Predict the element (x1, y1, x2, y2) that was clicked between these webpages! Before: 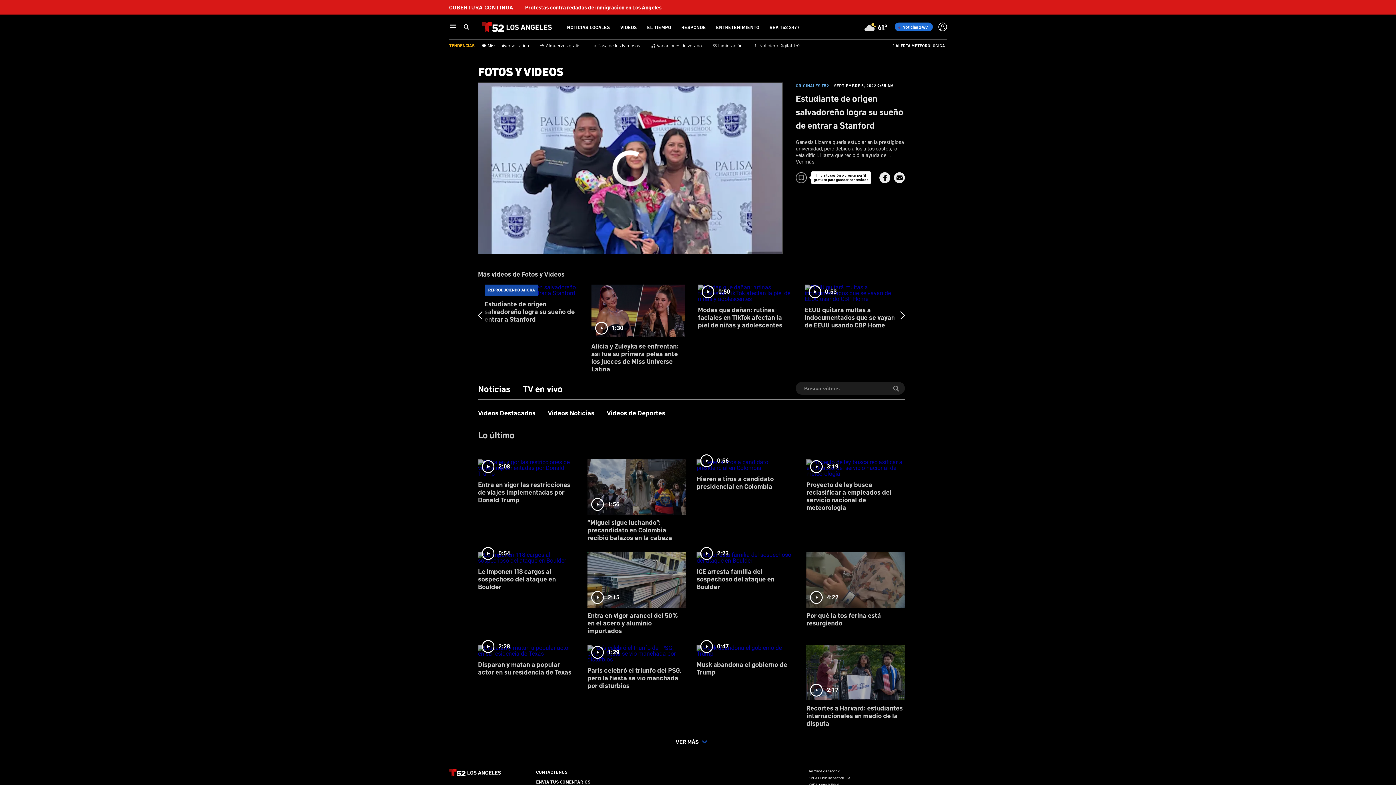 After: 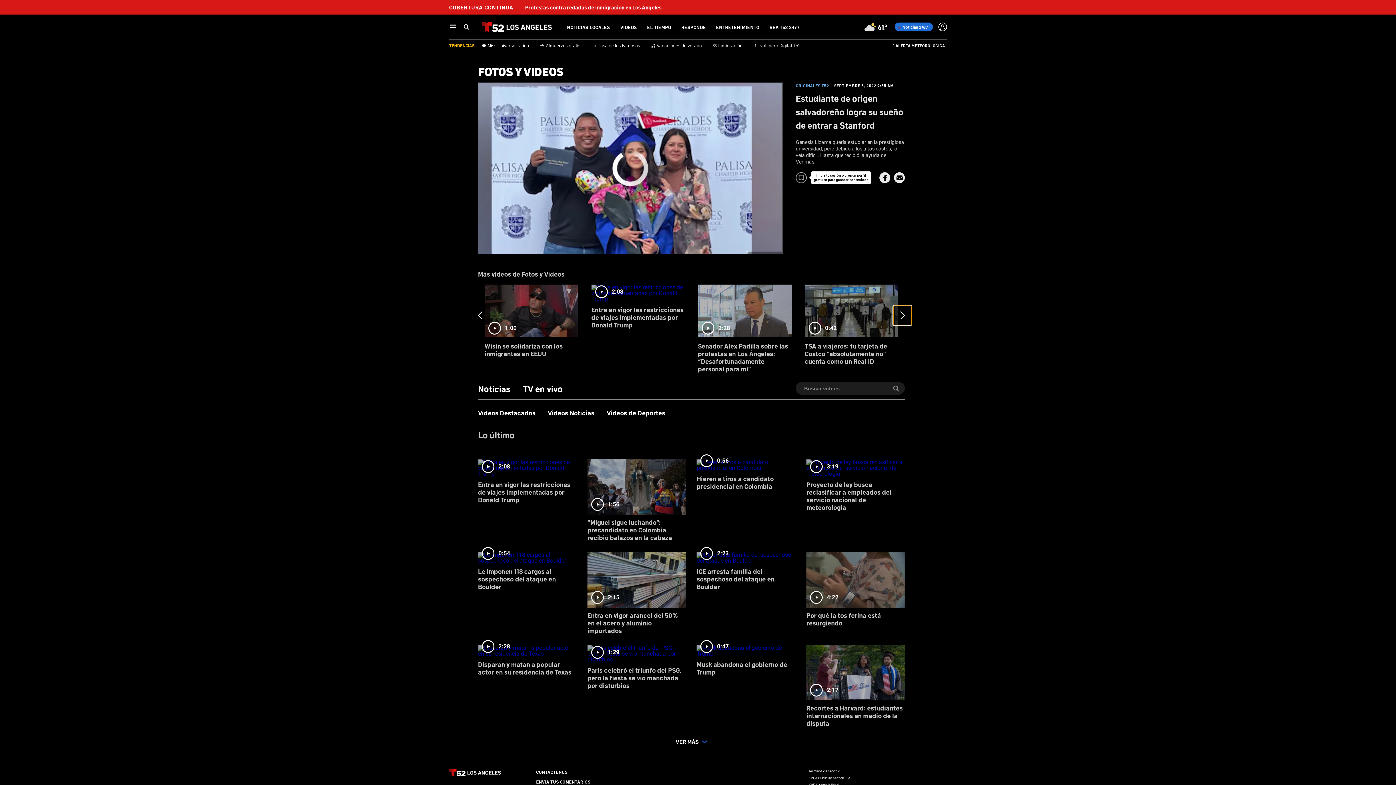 Action: bbox: (893, 305, 911, 325)